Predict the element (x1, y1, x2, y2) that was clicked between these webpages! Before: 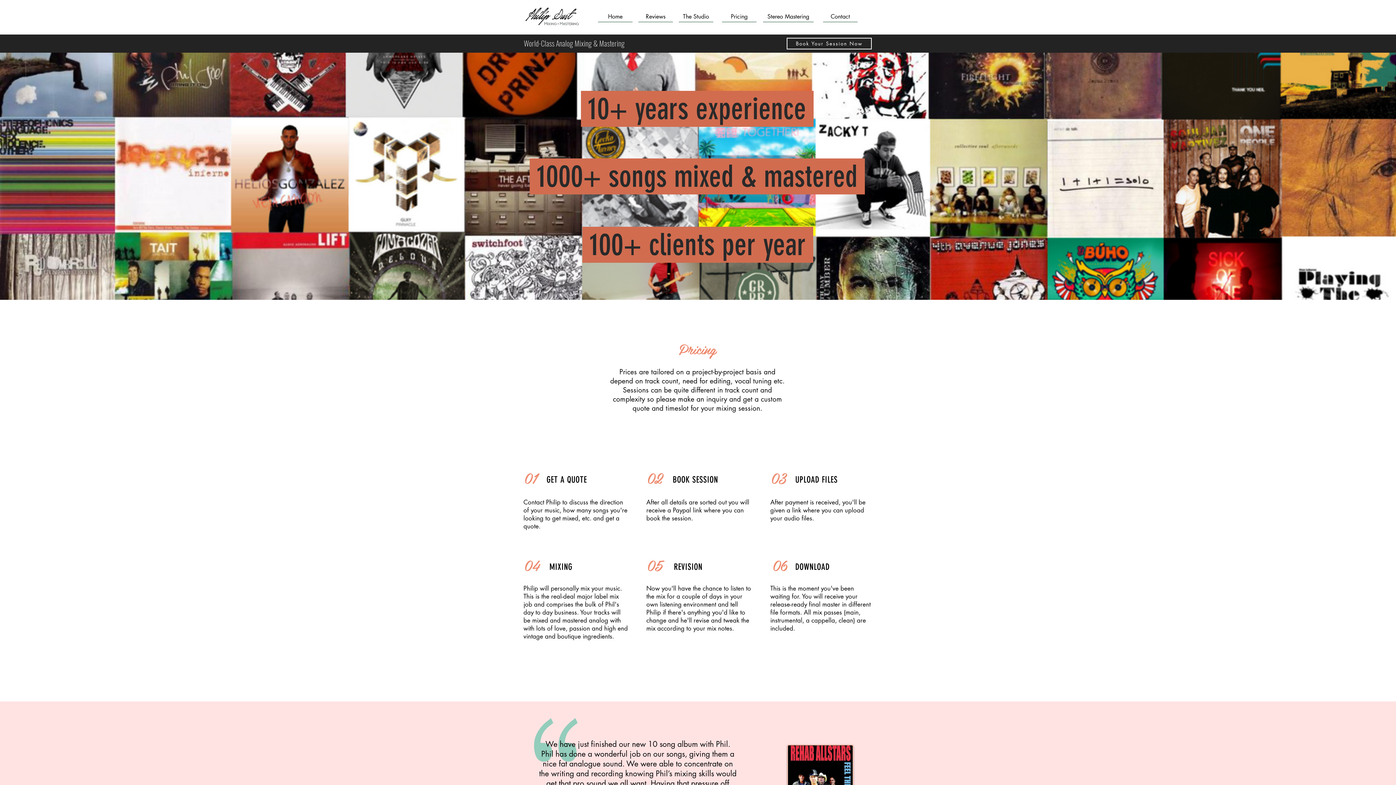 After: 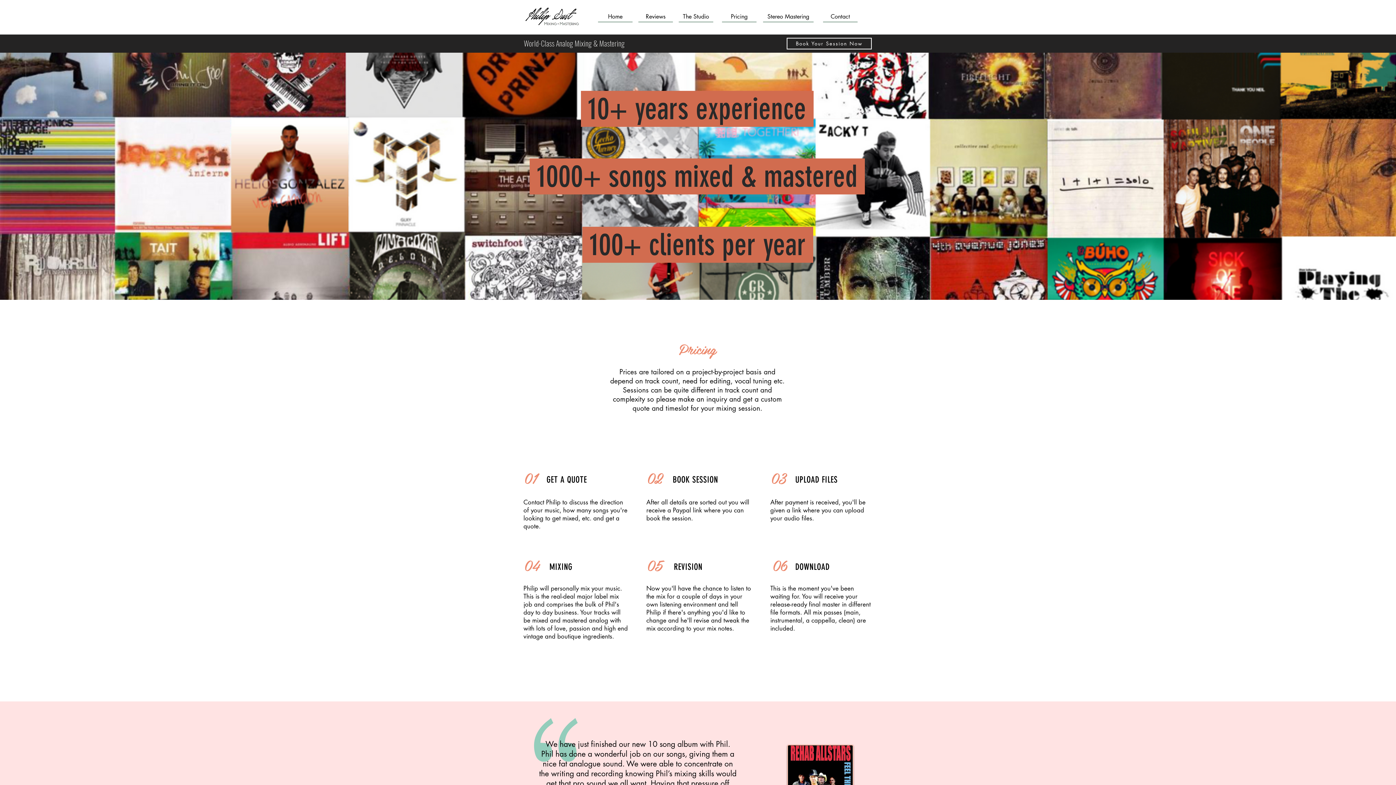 Action: bbox: (722, 11, 756, 22) label: Pricing